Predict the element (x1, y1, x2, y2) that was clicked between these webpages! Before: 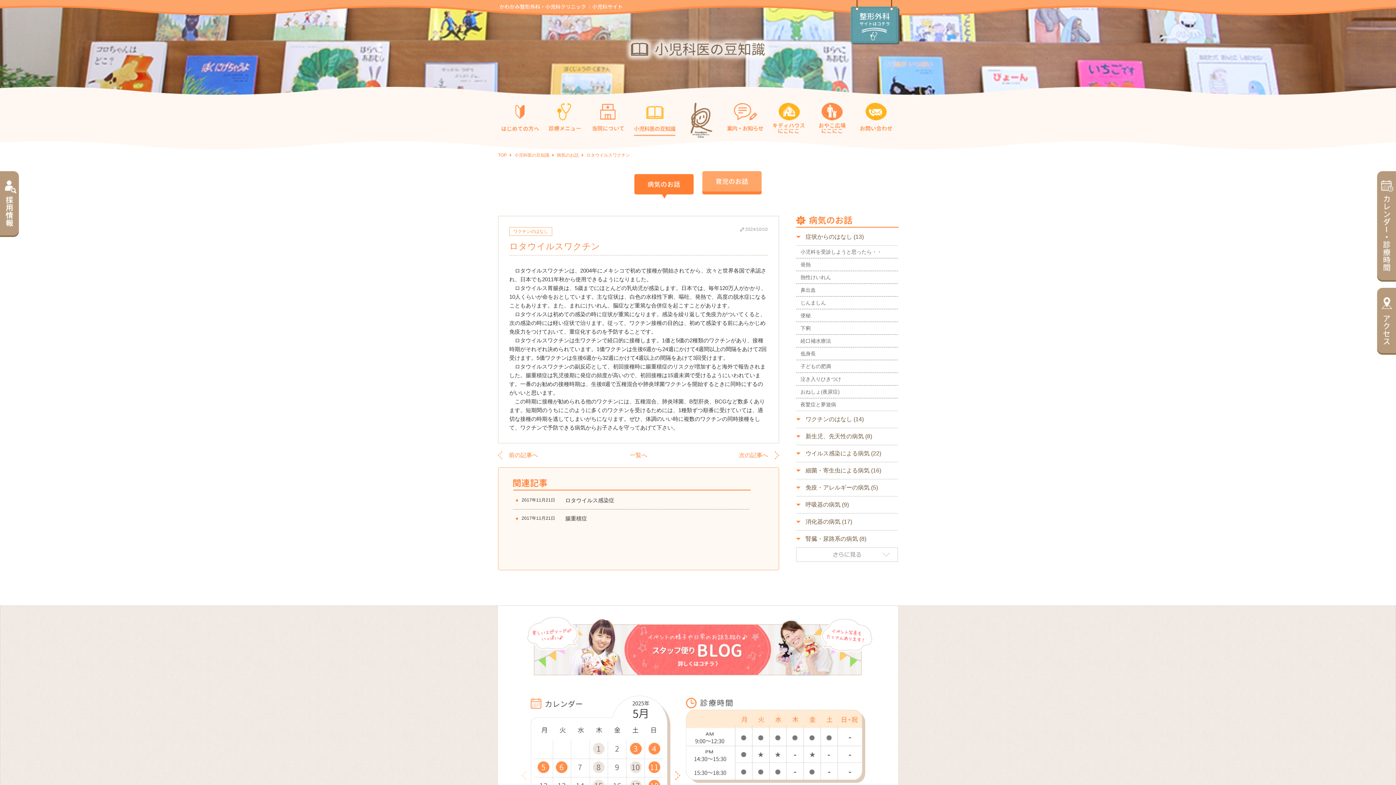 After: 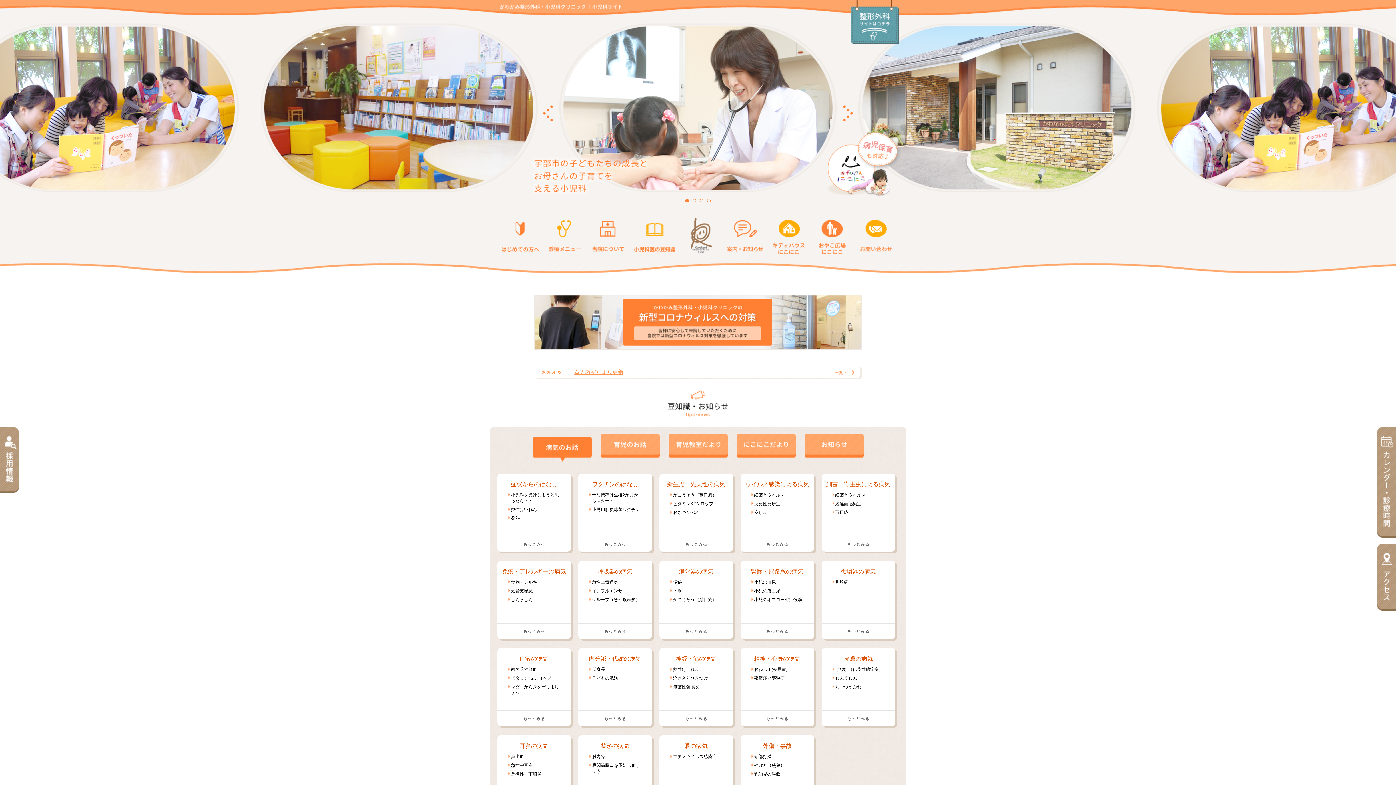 Action: bbox: (690, 133, 712, 139)